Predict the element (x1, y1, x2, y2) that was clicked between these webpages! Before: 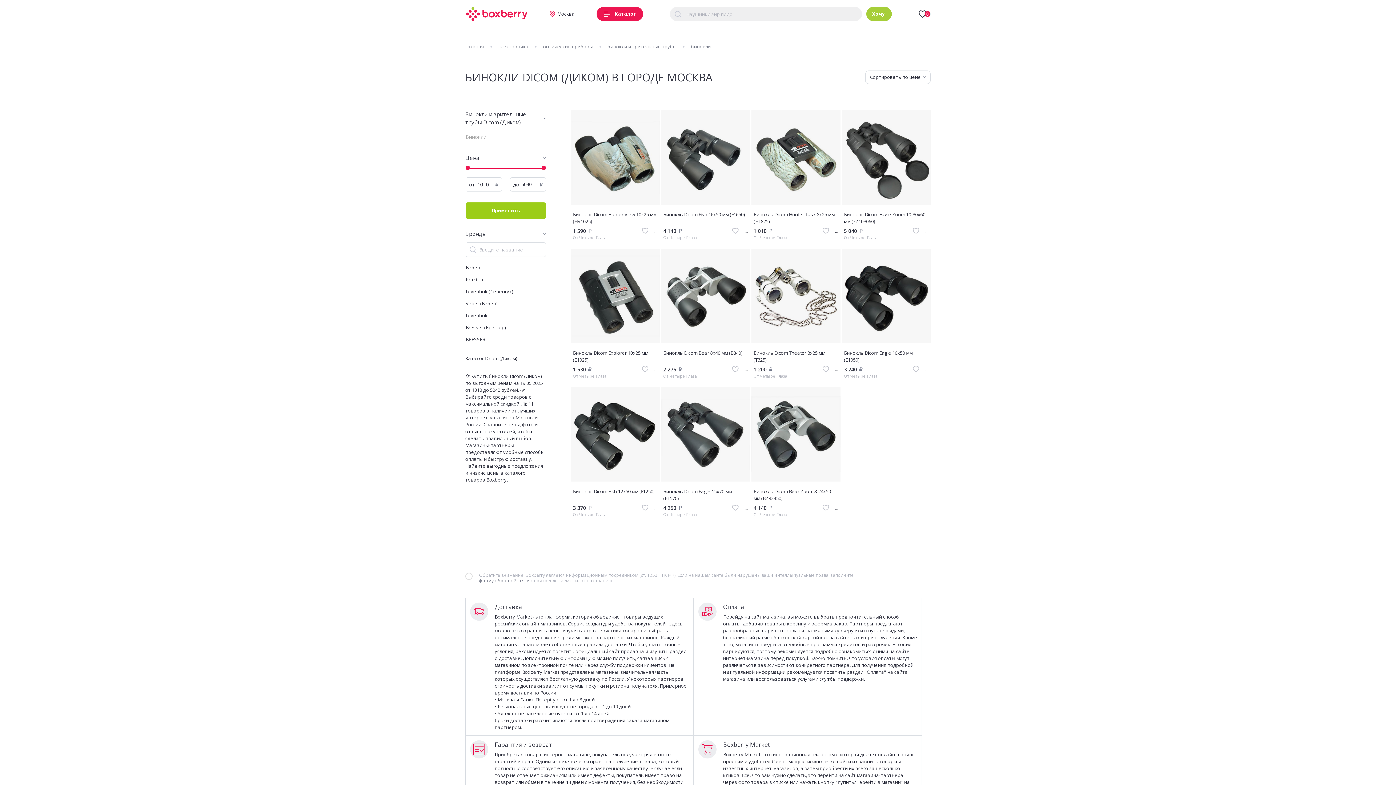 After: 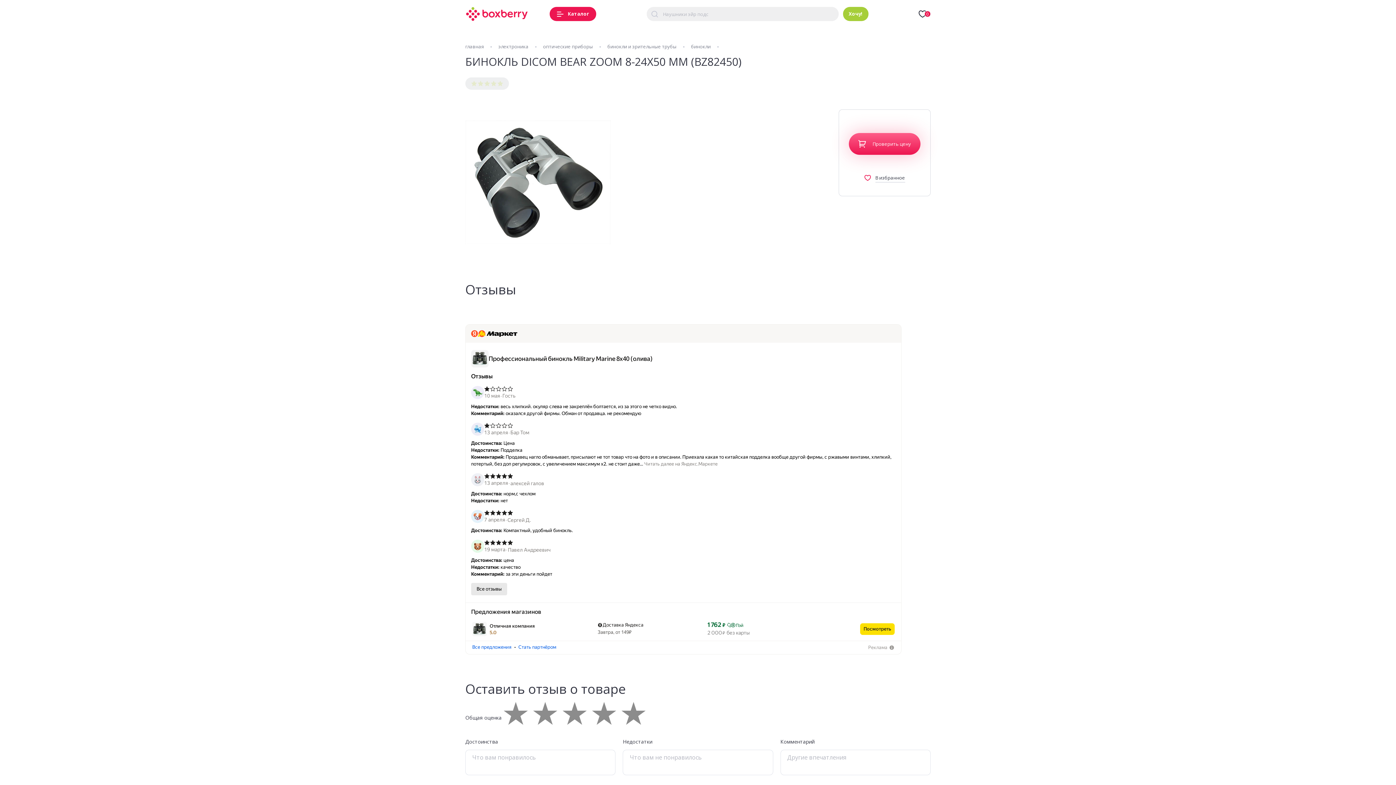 Action: label: ... bbox: (835, 504, 838, 511)